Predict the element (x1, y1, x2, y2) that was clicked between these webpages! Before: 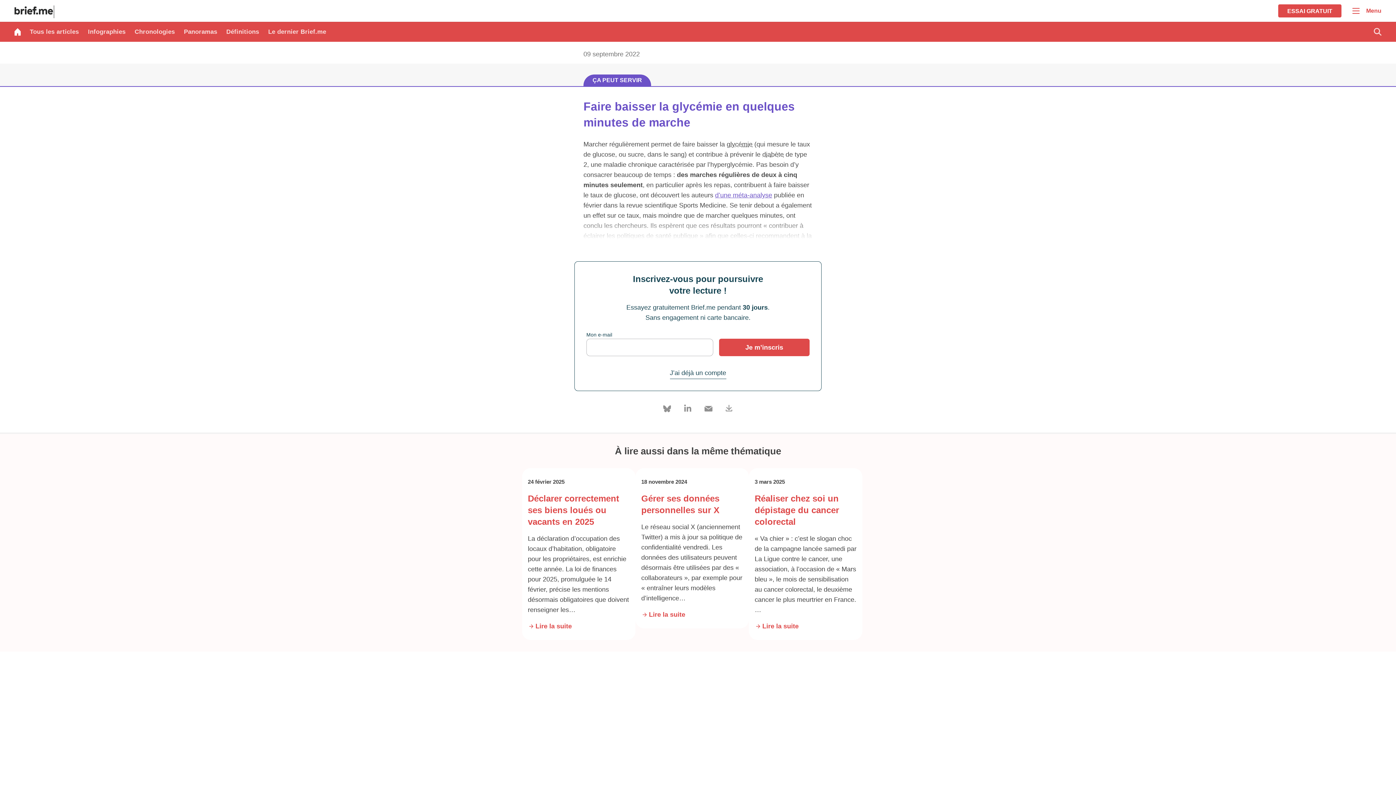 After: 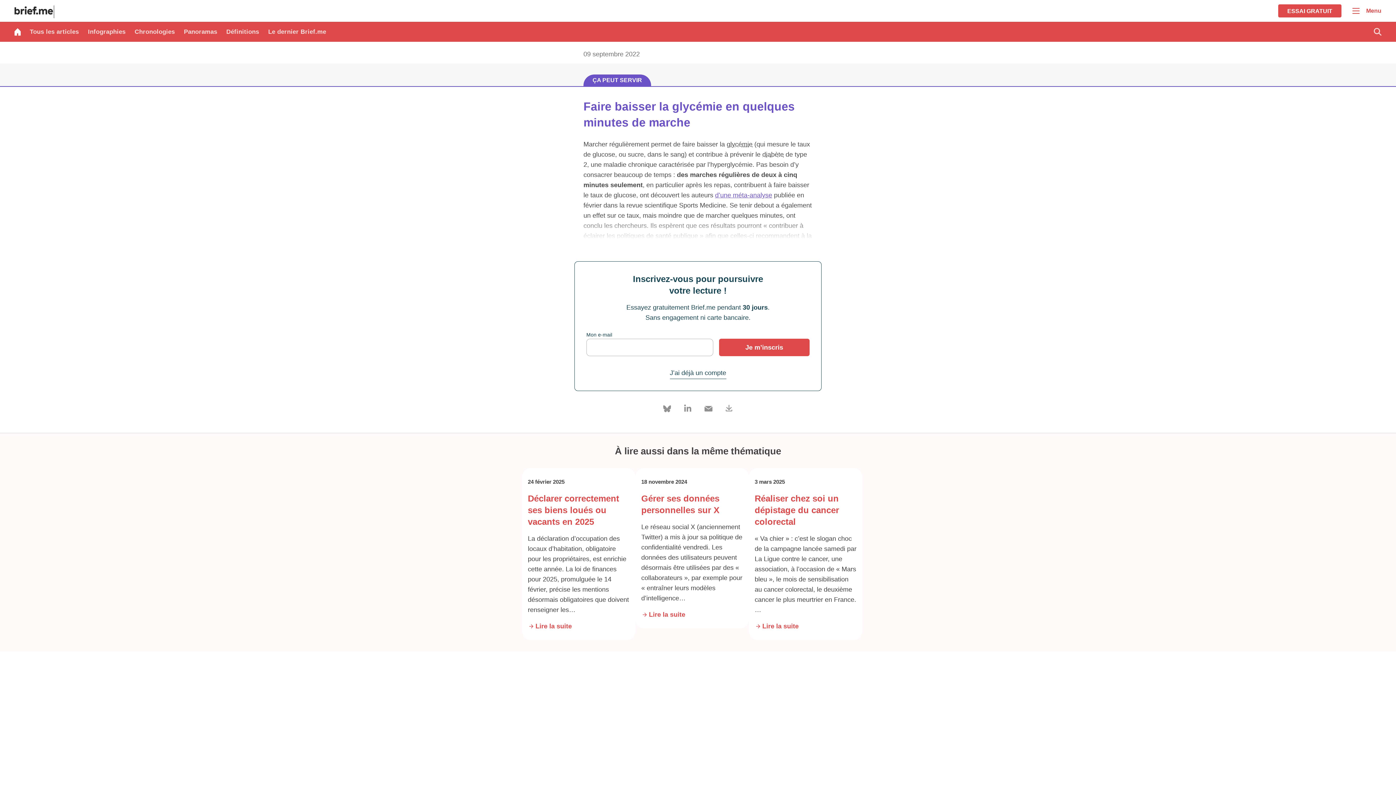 Action: bbox: (715, 191, 772, 198) label: d’une méta-analyse